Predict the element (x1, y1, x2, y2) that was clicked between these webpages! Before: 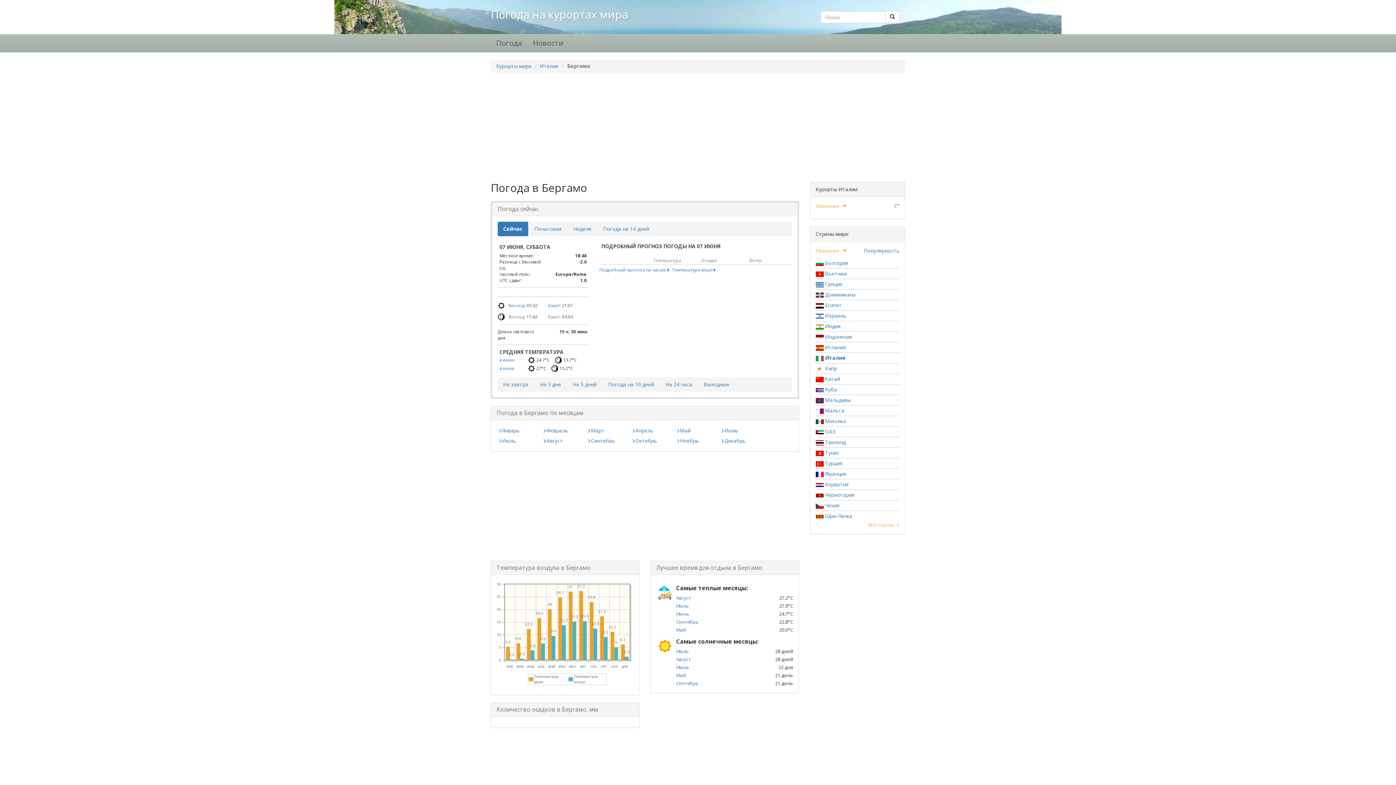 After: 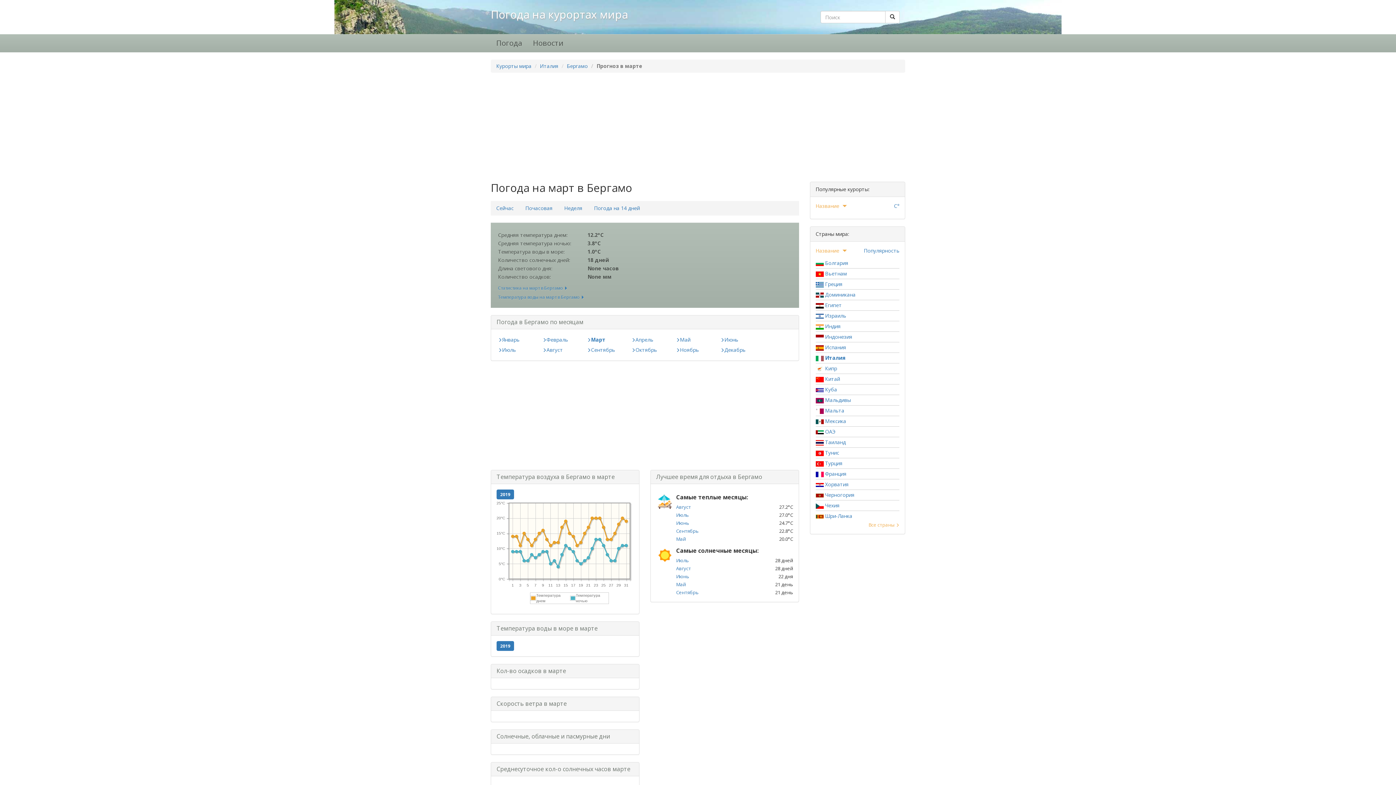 Action: bbox: (587, 427, 604, 434) label: Март